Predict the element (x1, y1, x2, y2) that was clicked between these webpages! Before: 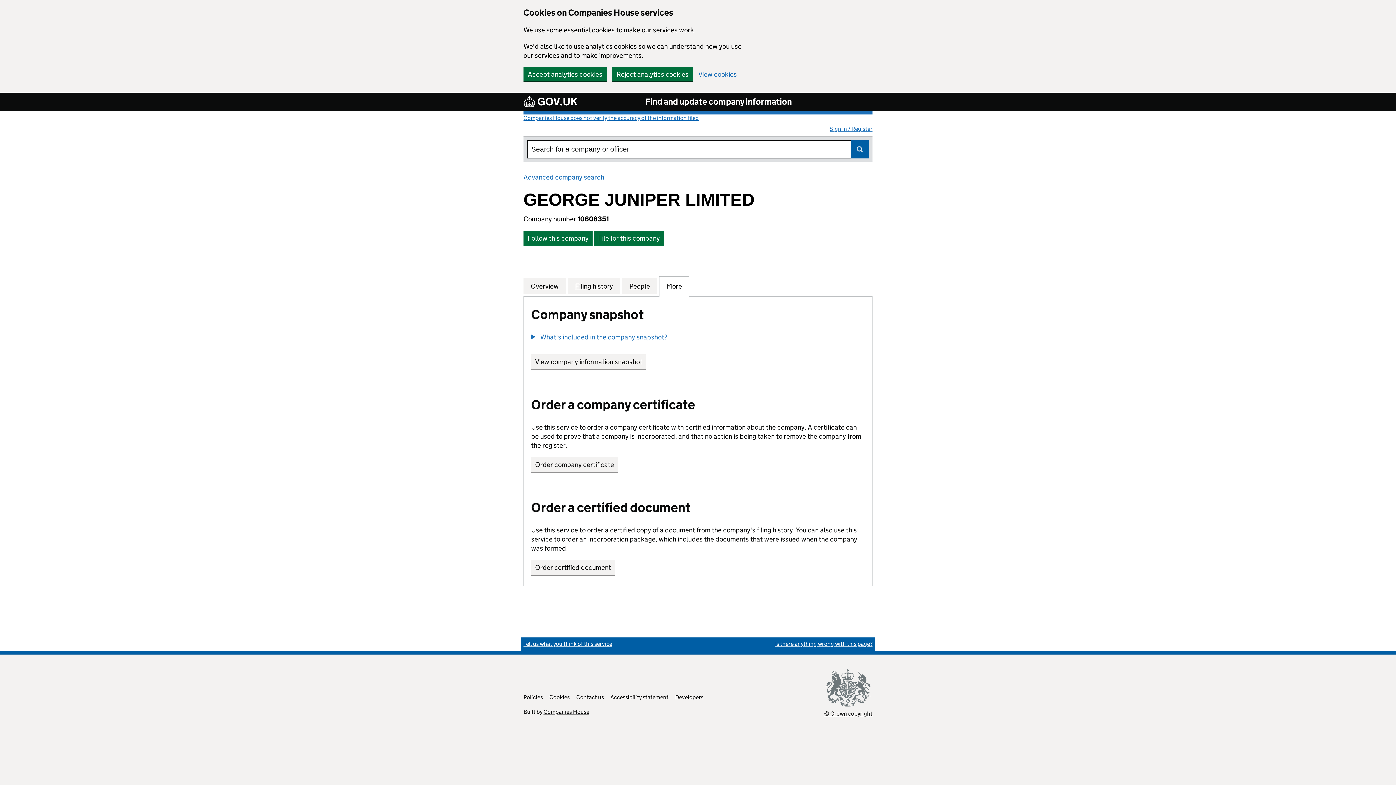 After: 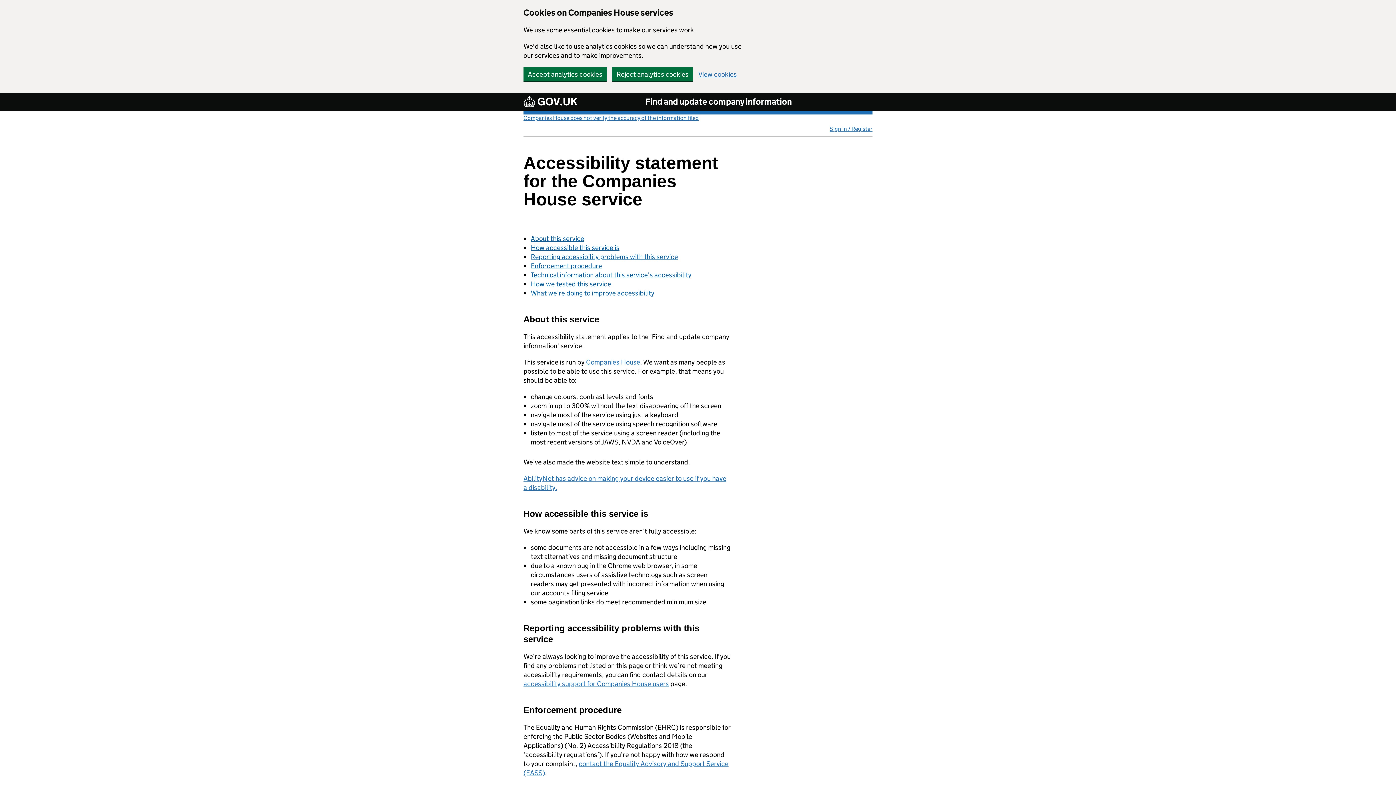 Action: bbox: (610, 694, 668, 701) label: Accessibility statement